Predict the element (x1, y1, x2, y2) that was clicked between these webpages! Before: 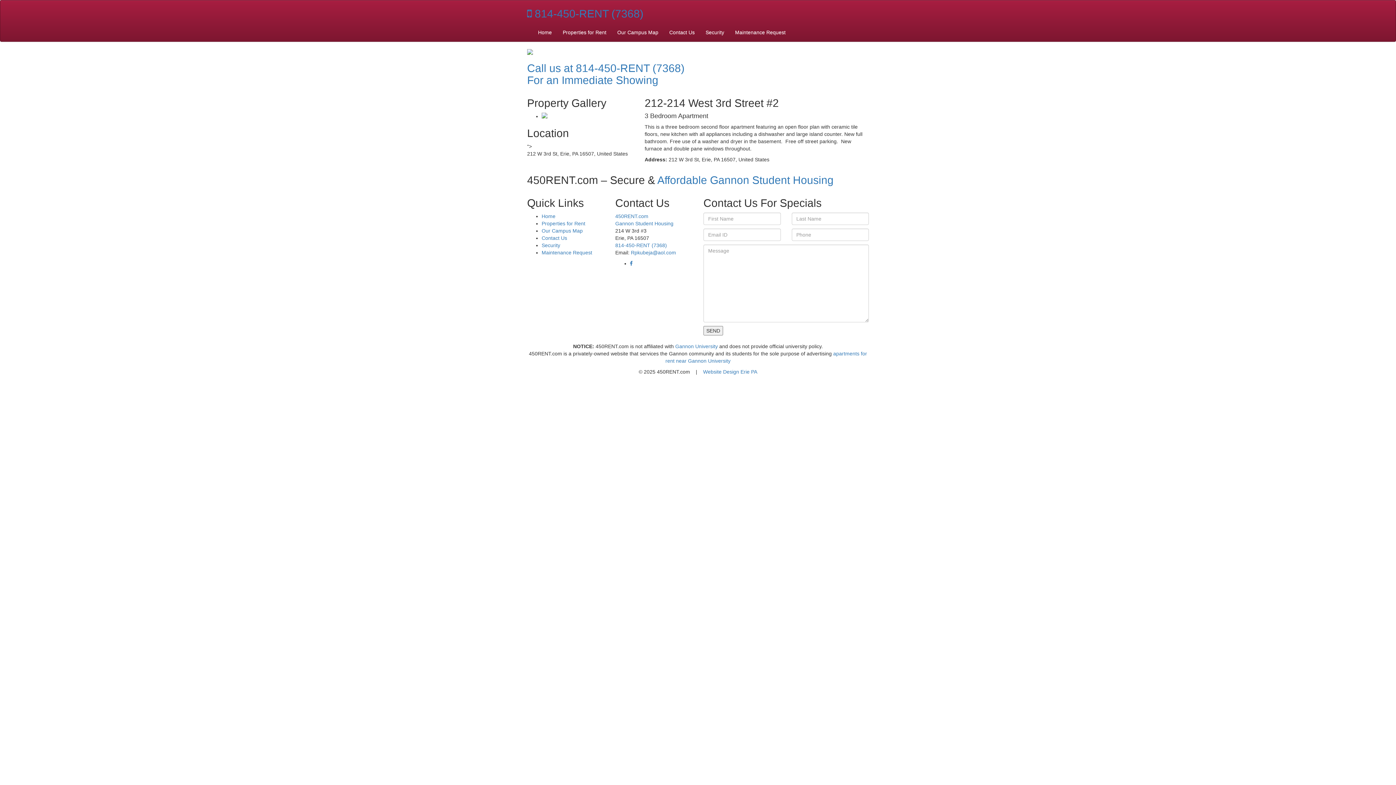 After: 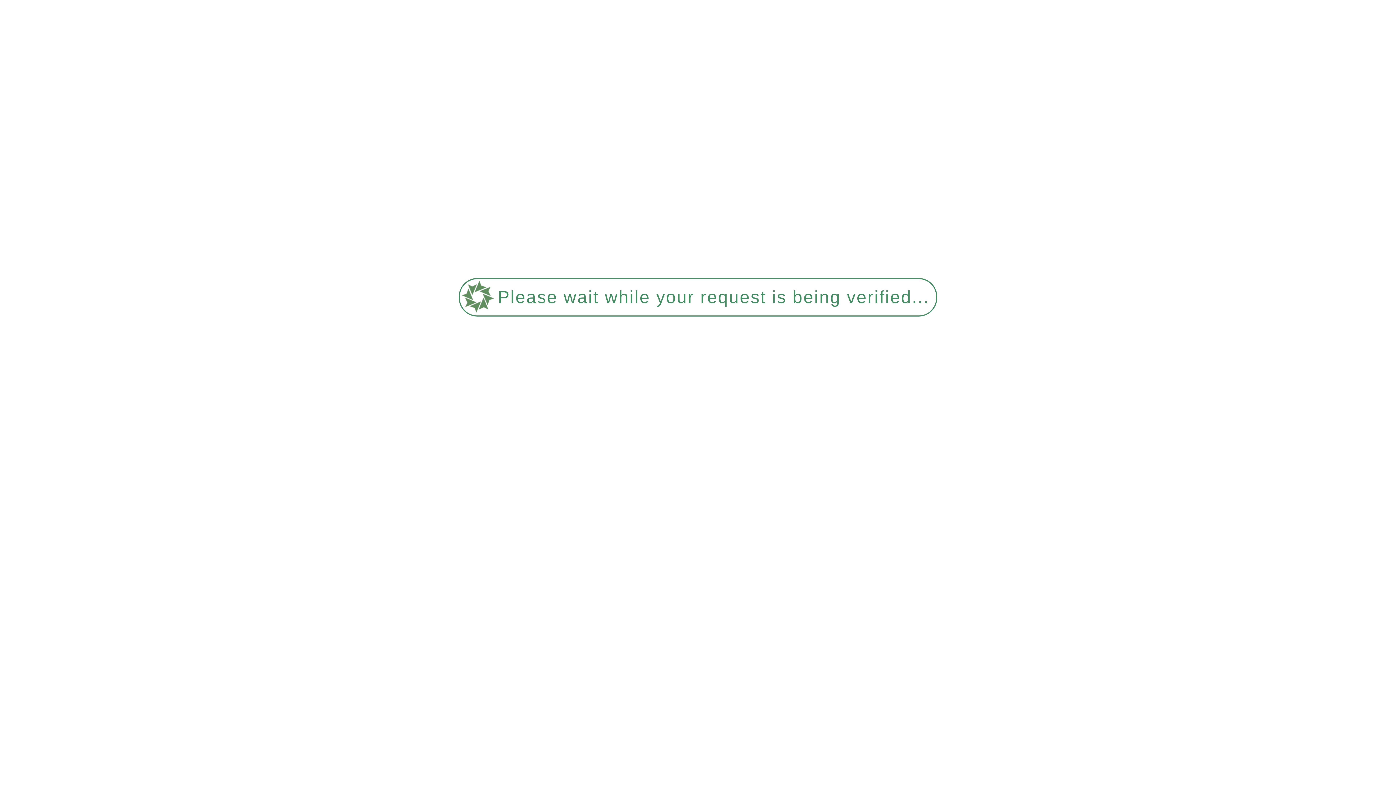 Action: bbox: (541, 112, 633, 118)